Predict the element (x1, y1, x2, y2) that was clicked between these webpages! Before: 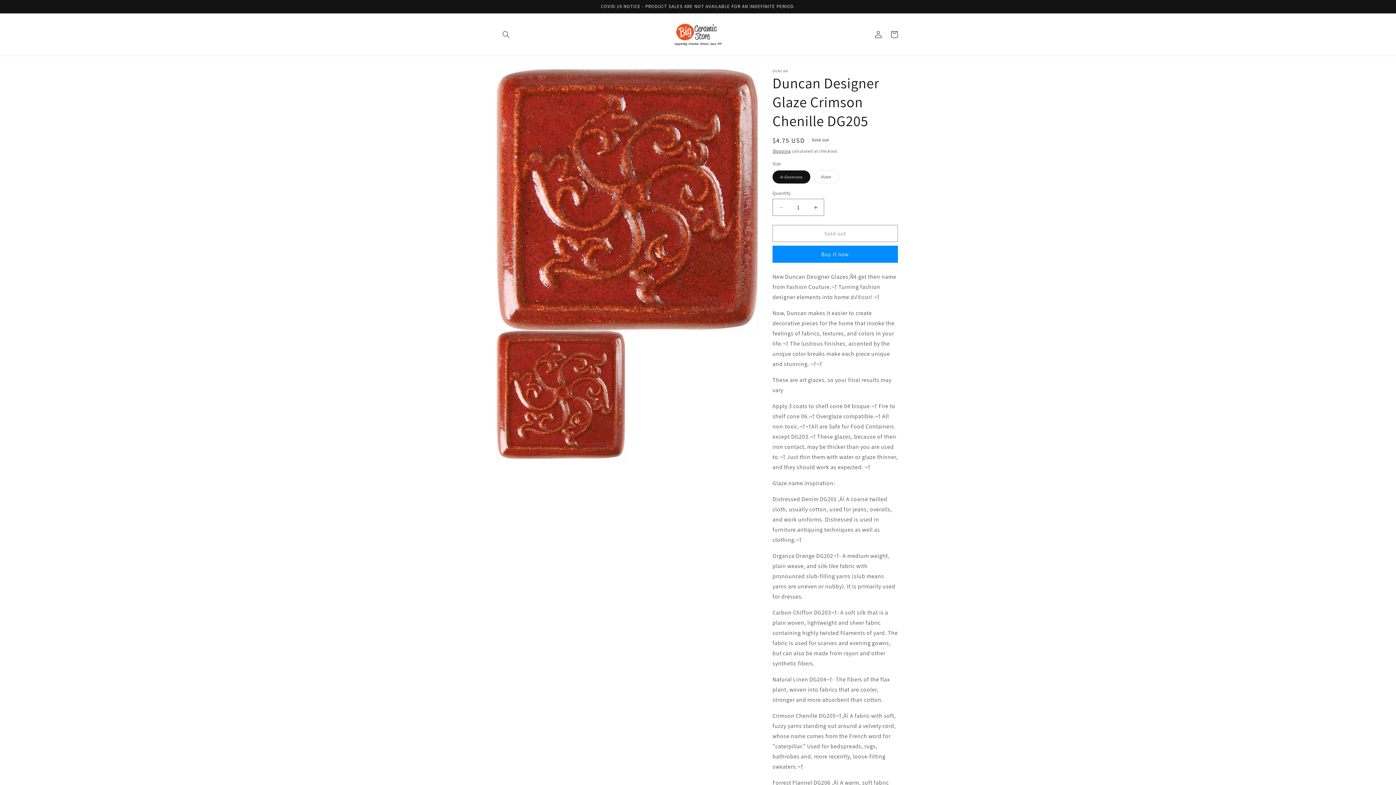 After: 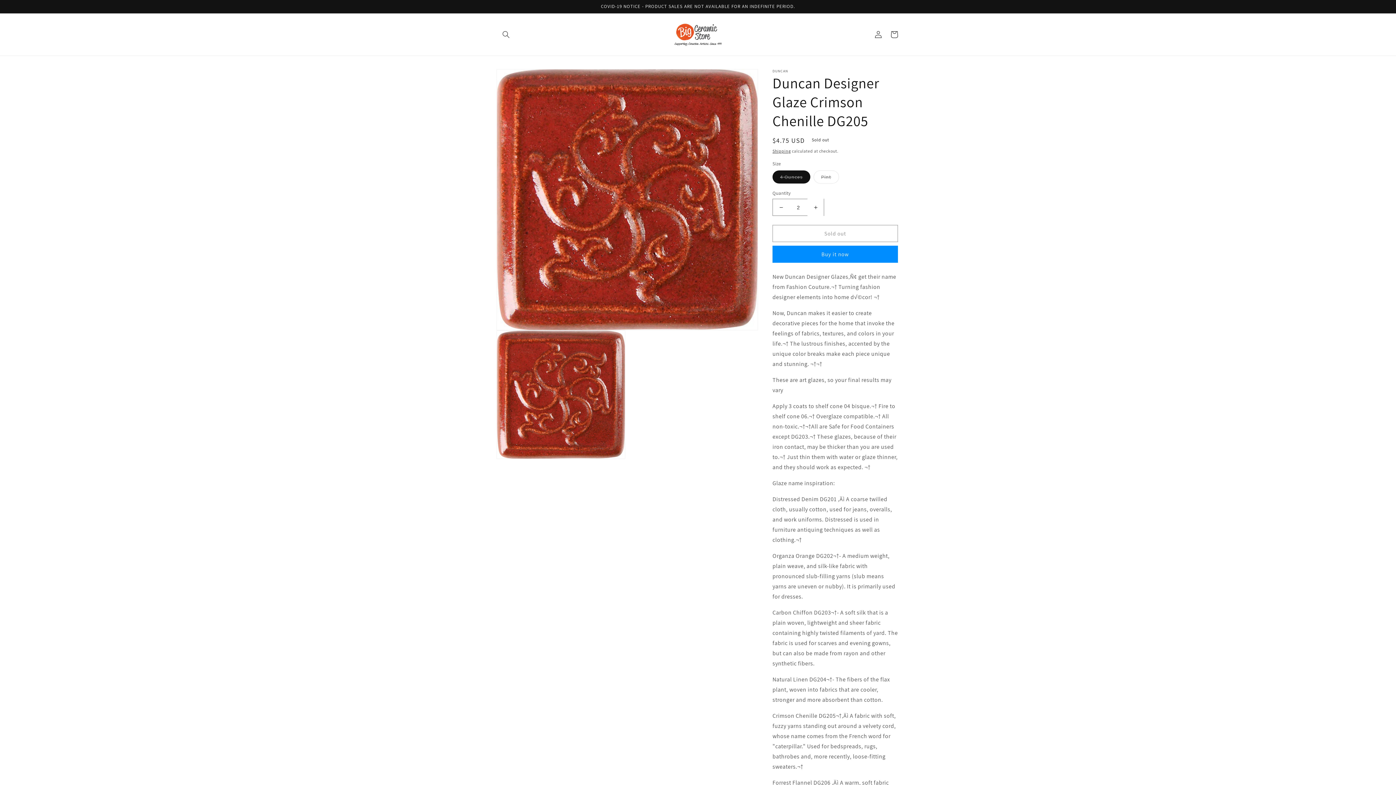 Action: bbox: (807, 198, 824, 216) label: Increase quantity for Duncan Designer Glaze Crimson Chenille DG205